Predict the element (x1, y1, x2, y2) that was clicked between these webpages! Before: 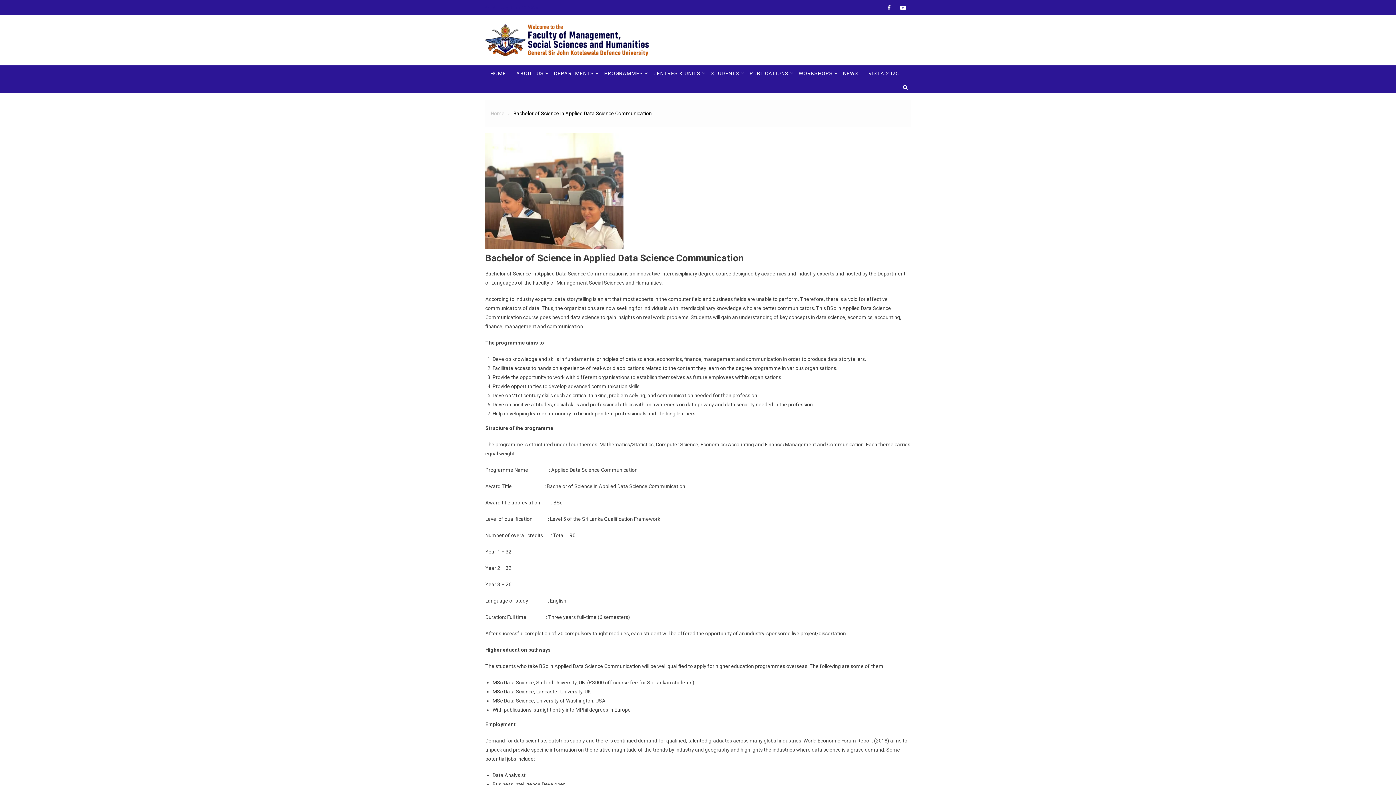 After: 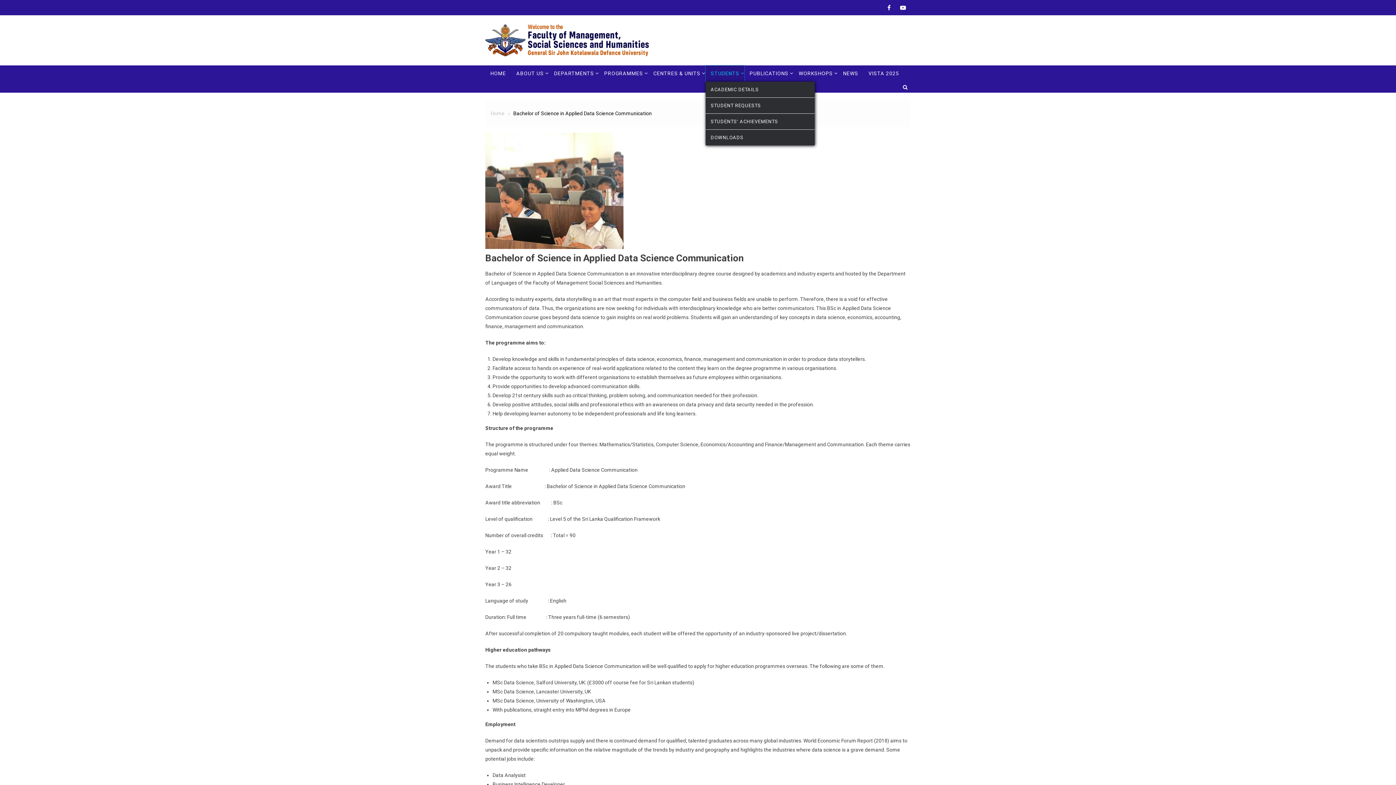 Action: bbox: (705, 65, 744, 81) label: STUDENTS